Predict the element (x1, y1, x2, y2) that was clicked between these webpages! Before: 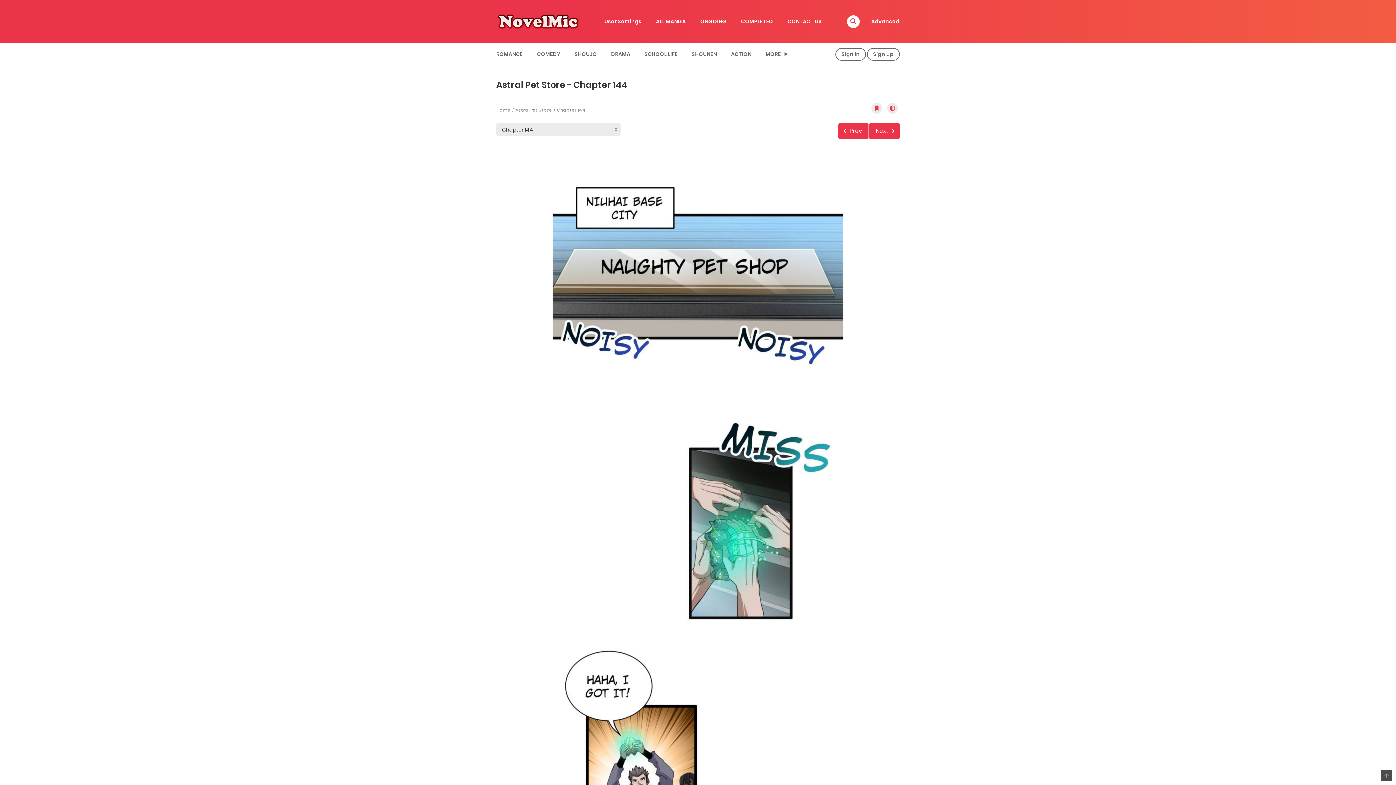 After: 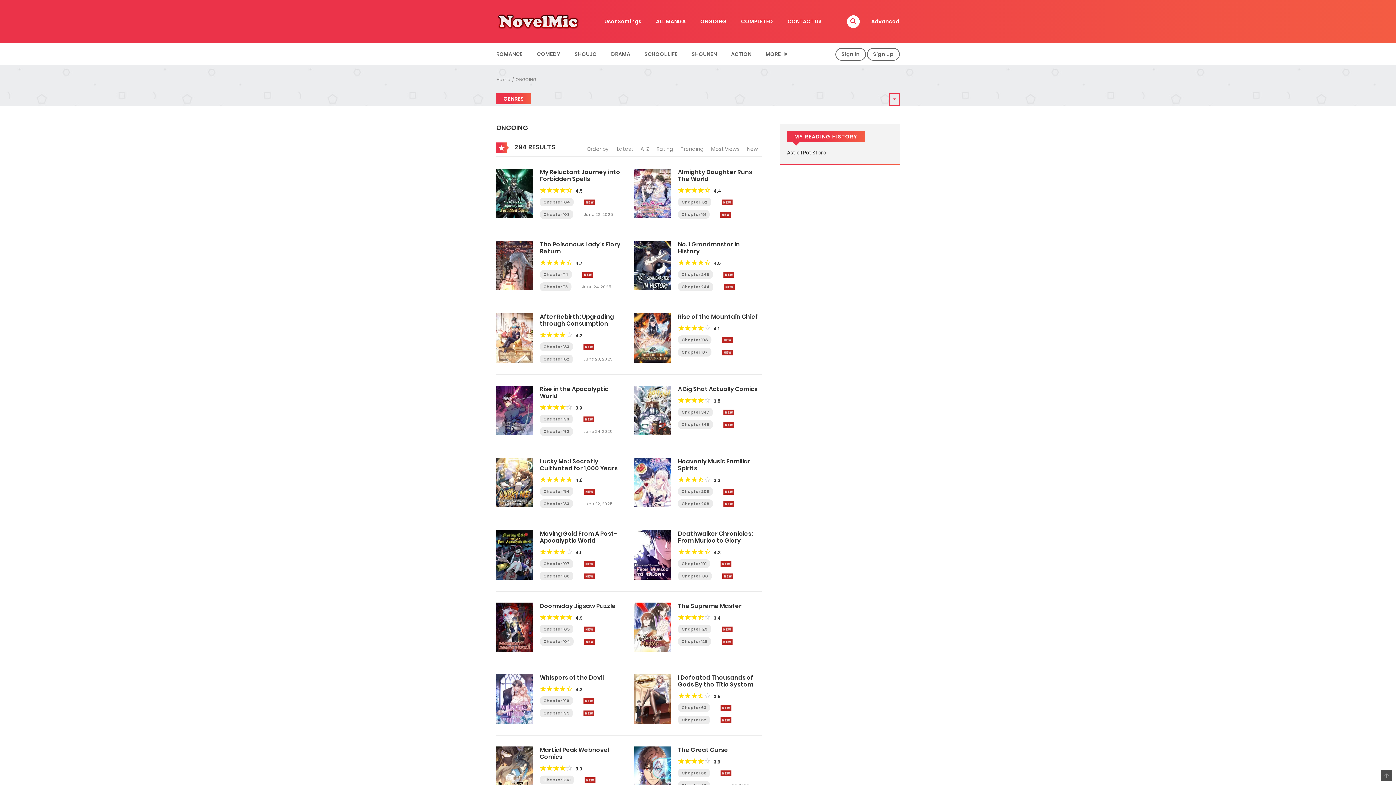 Action: label: ONGOING bbox: (693, 13, 734, 30)